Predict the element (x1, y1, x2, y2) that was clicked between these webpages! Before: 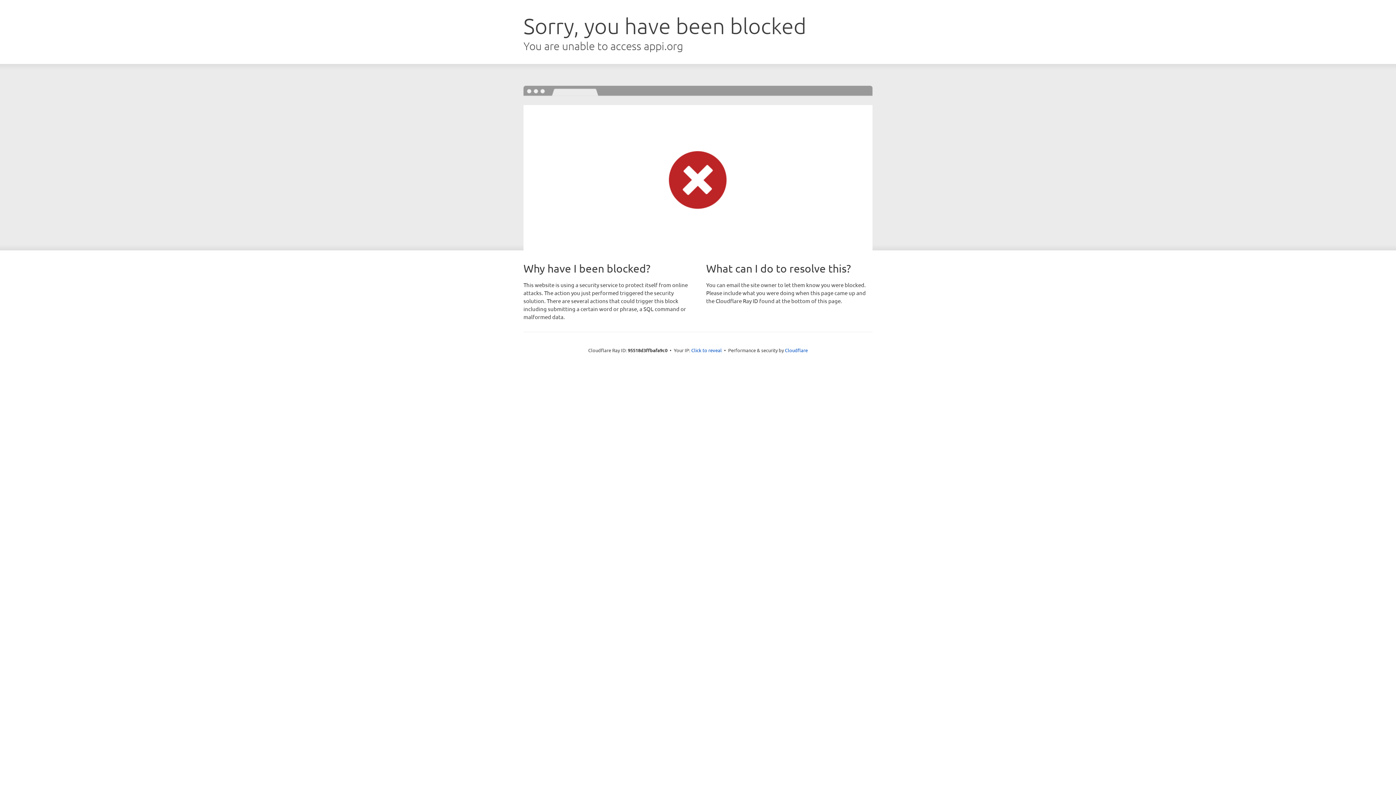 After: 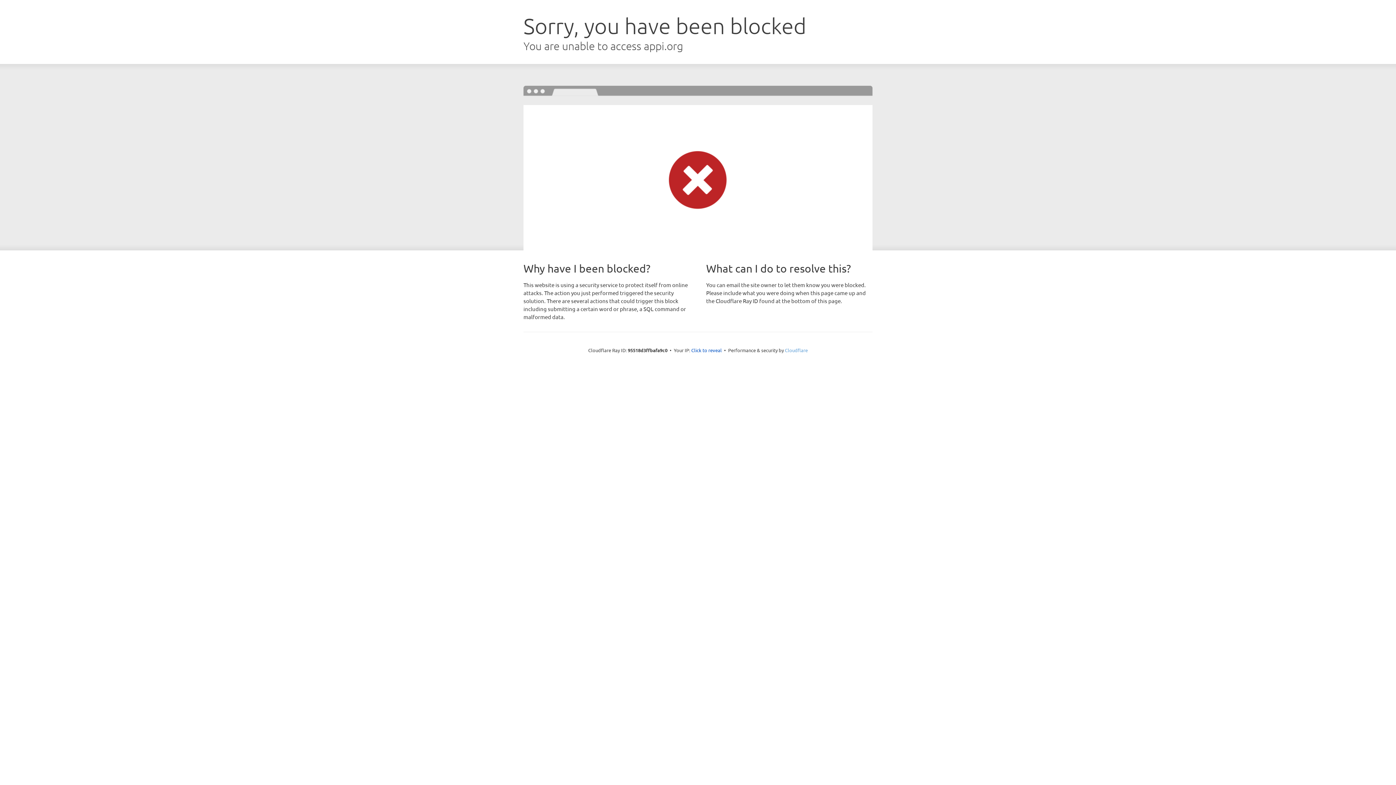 Action: bbox: (785, 347, 808, 353) label: Cloudflare